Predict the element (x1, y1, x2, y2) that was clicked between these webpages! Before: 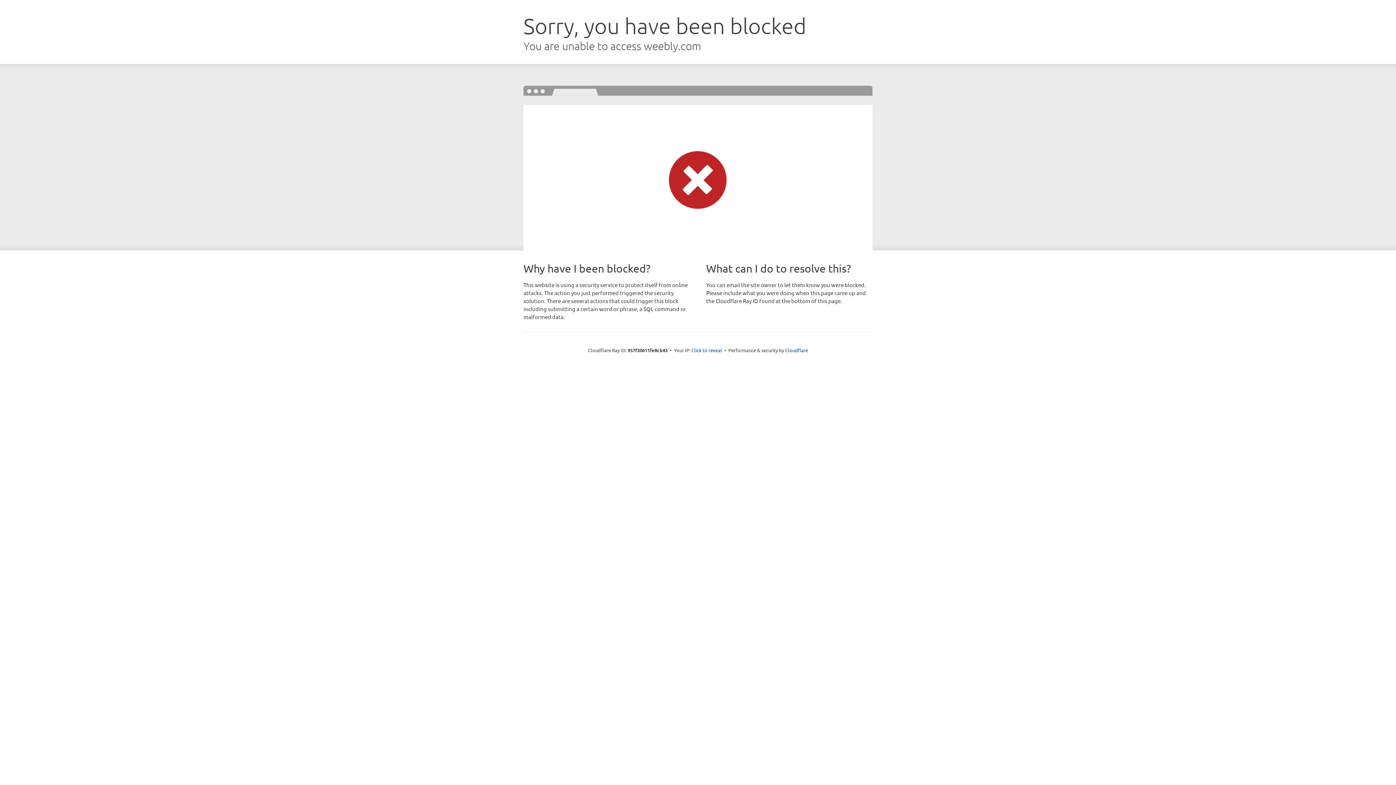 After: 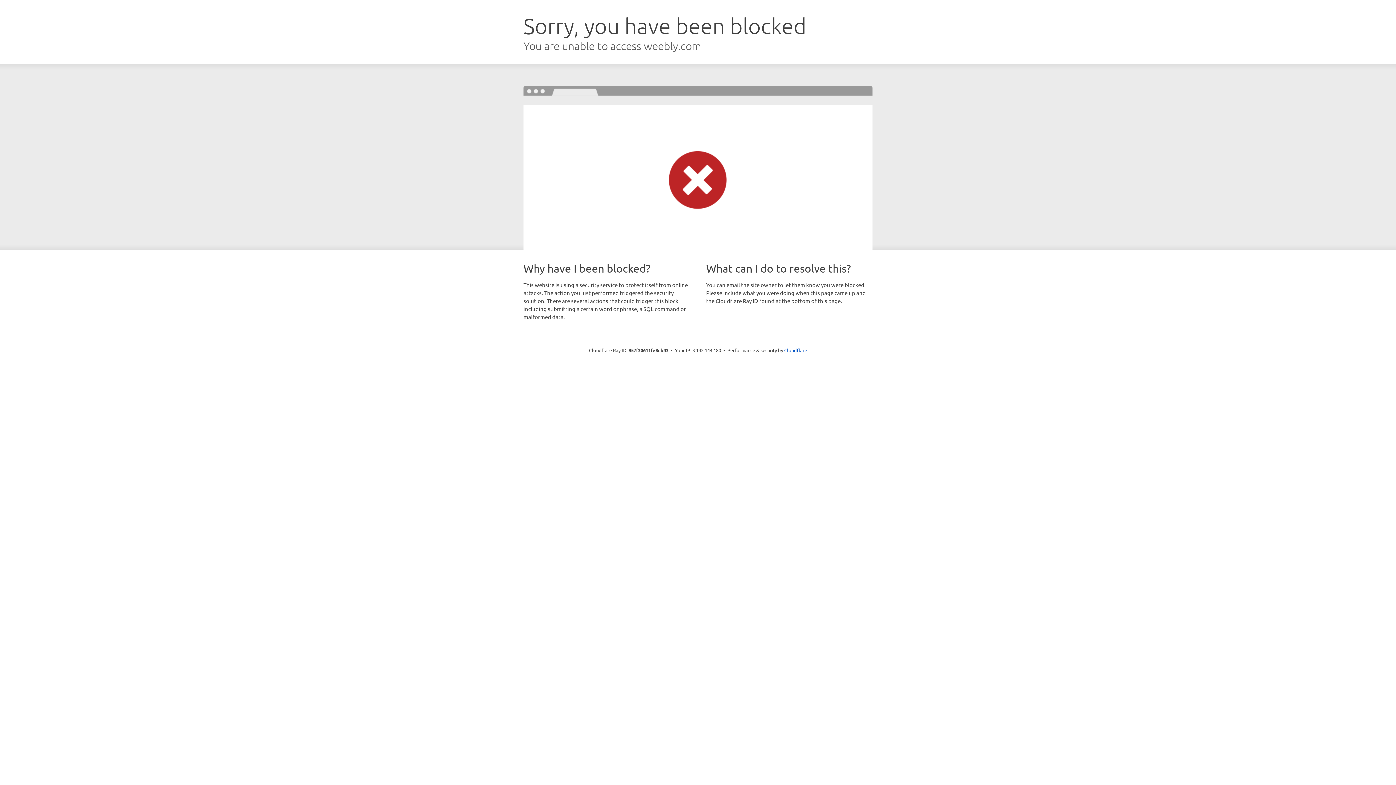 Action: label: Click to reveal bbox: (691, 346, 722, 353)